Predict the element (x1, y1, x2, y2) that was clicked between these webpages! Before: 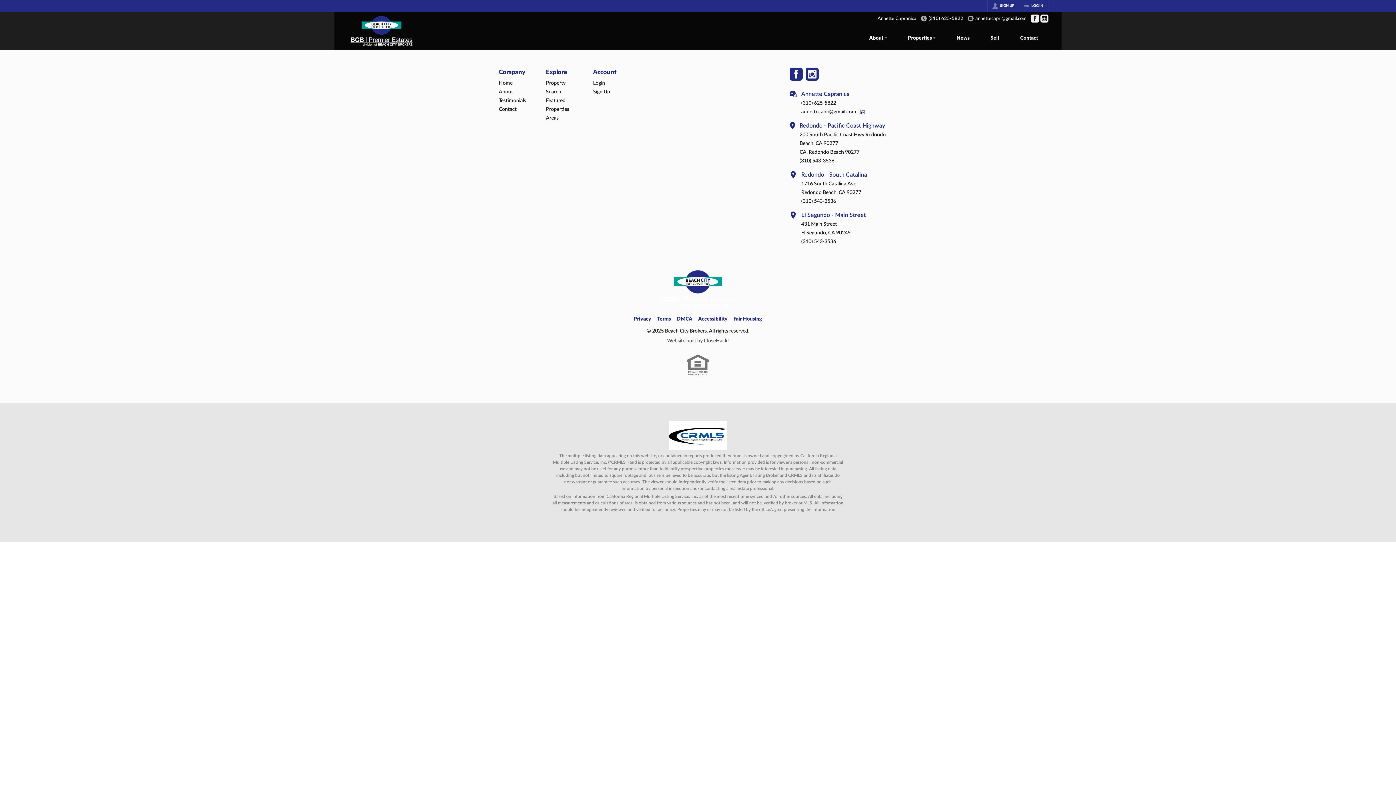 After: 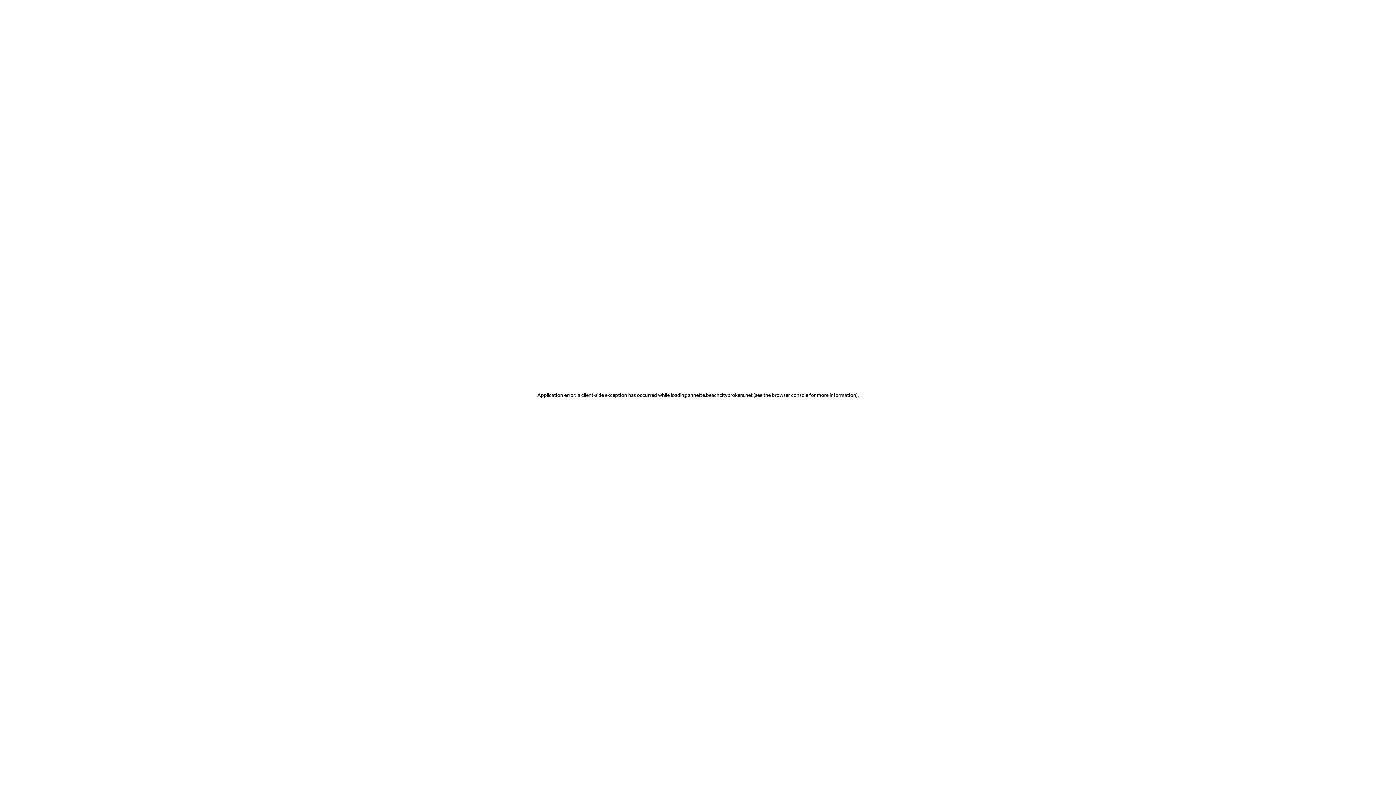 Action: bbox: (593, 78, 633, 87) label: Login